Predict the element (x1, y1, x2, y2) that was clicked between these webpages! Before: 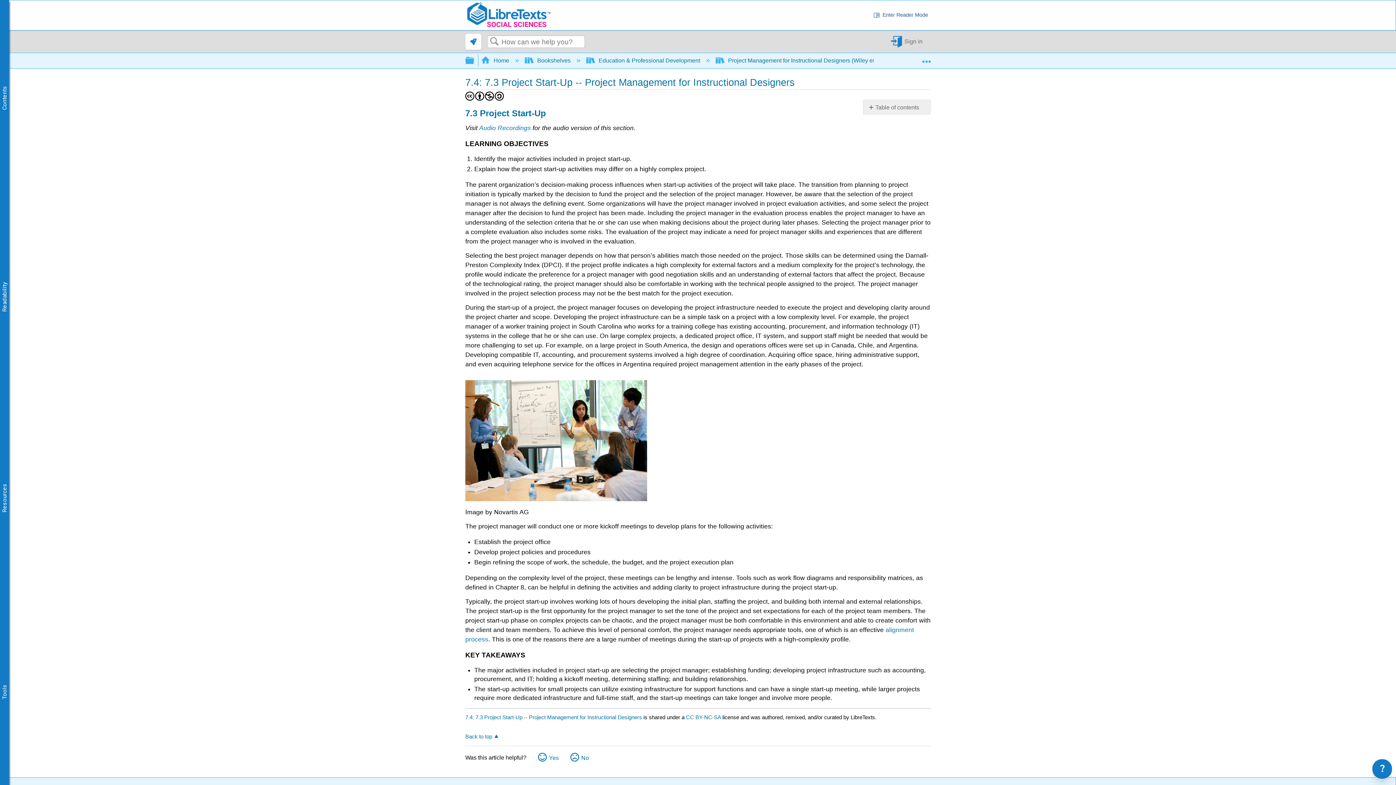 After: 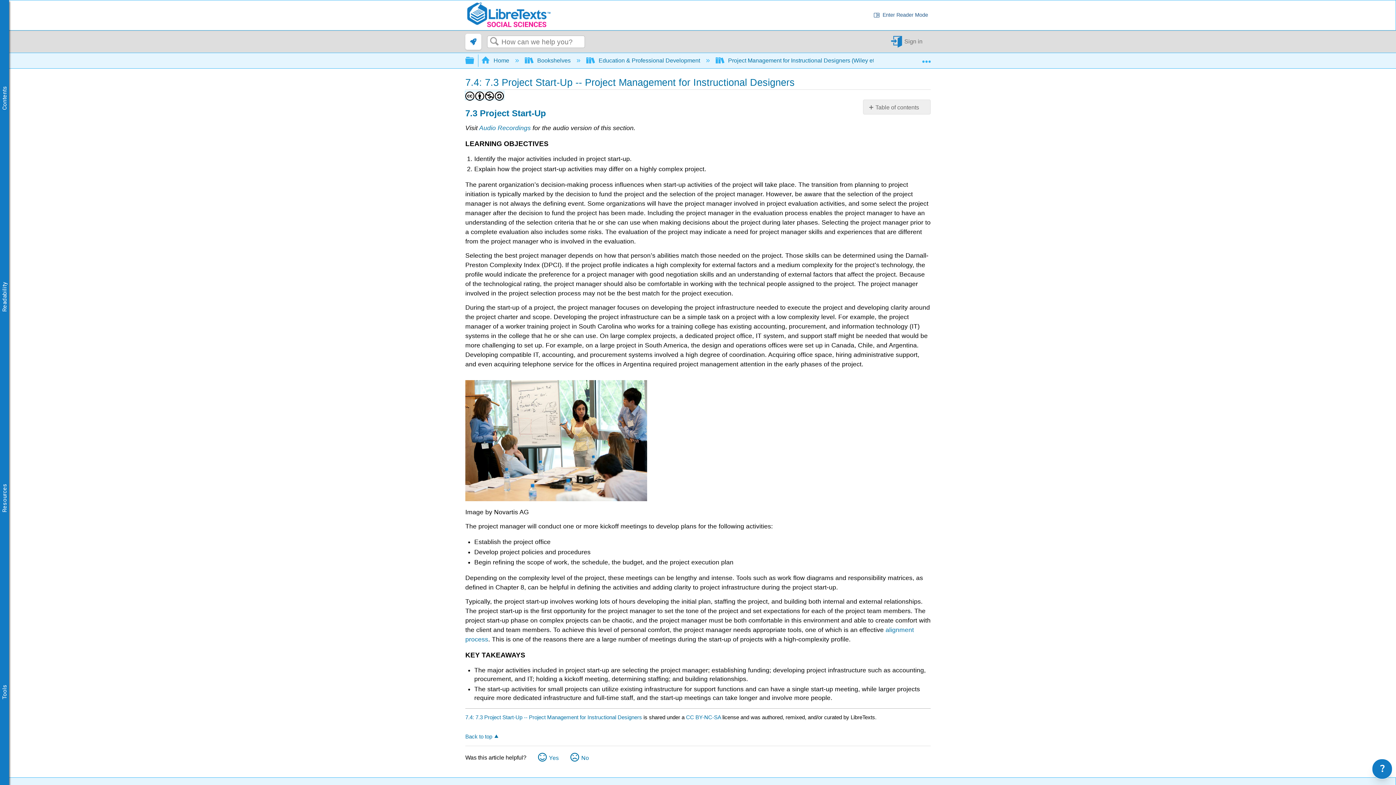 Action: bbox: (465, 91, 504, 99)